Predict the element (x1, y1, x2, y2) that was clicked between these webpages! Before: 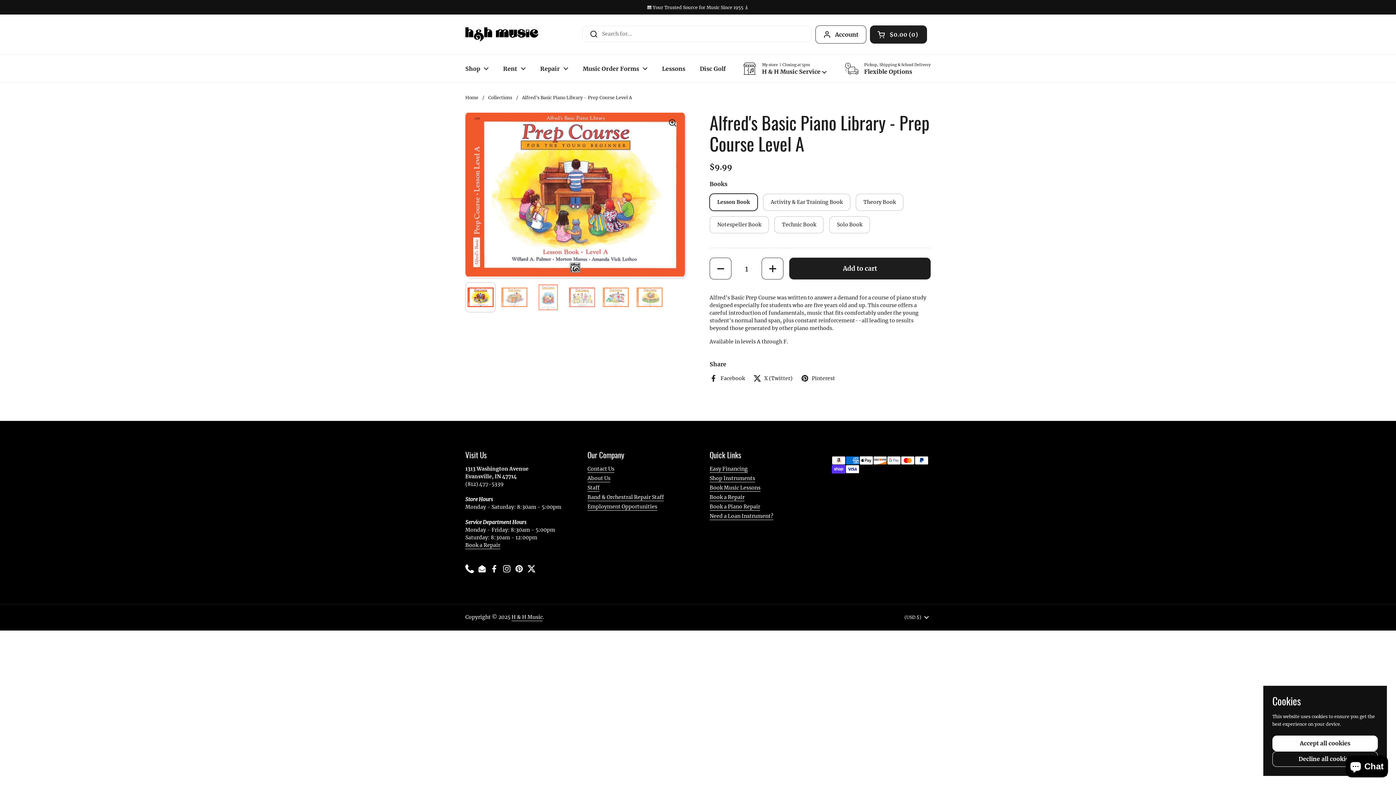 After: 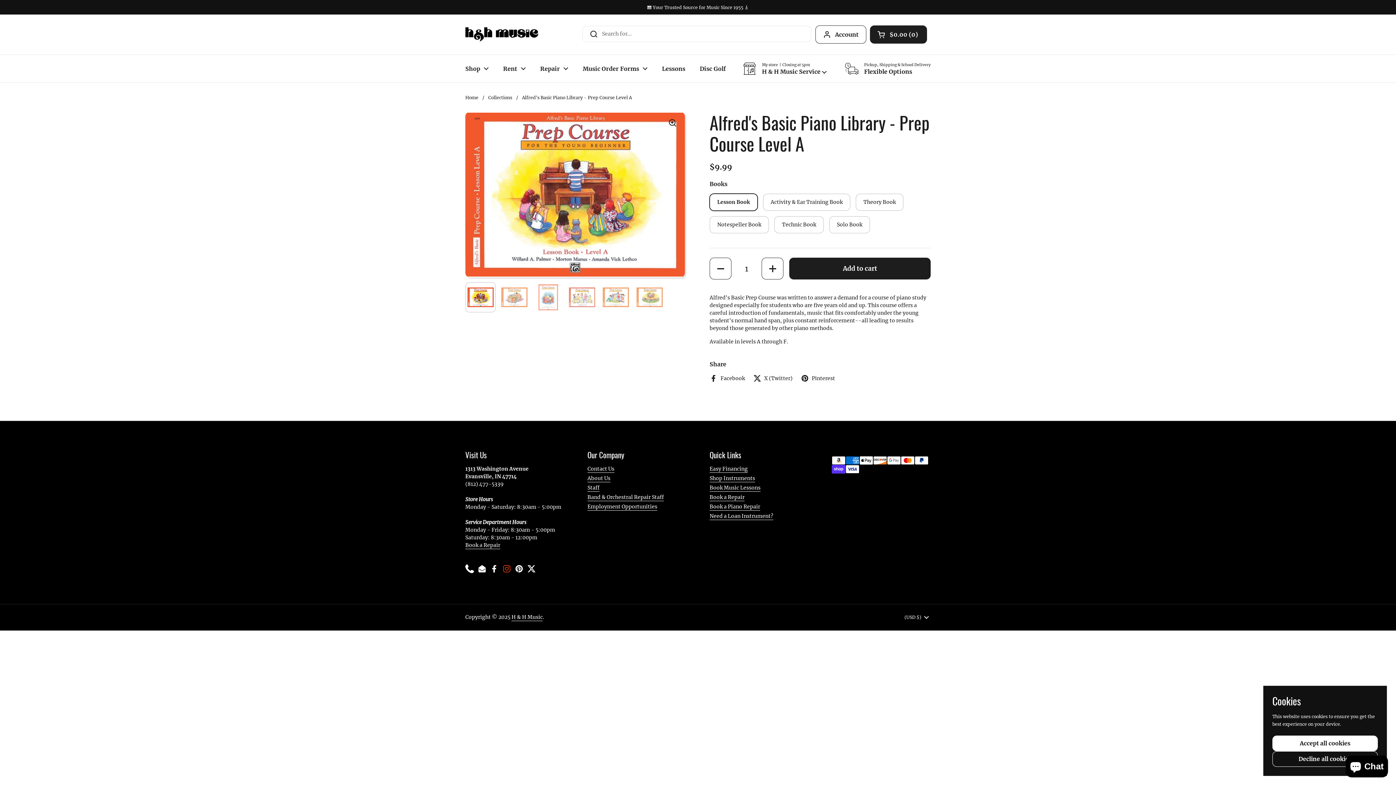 Action: label: Instagram bbox: (502, 564, 511, 573)